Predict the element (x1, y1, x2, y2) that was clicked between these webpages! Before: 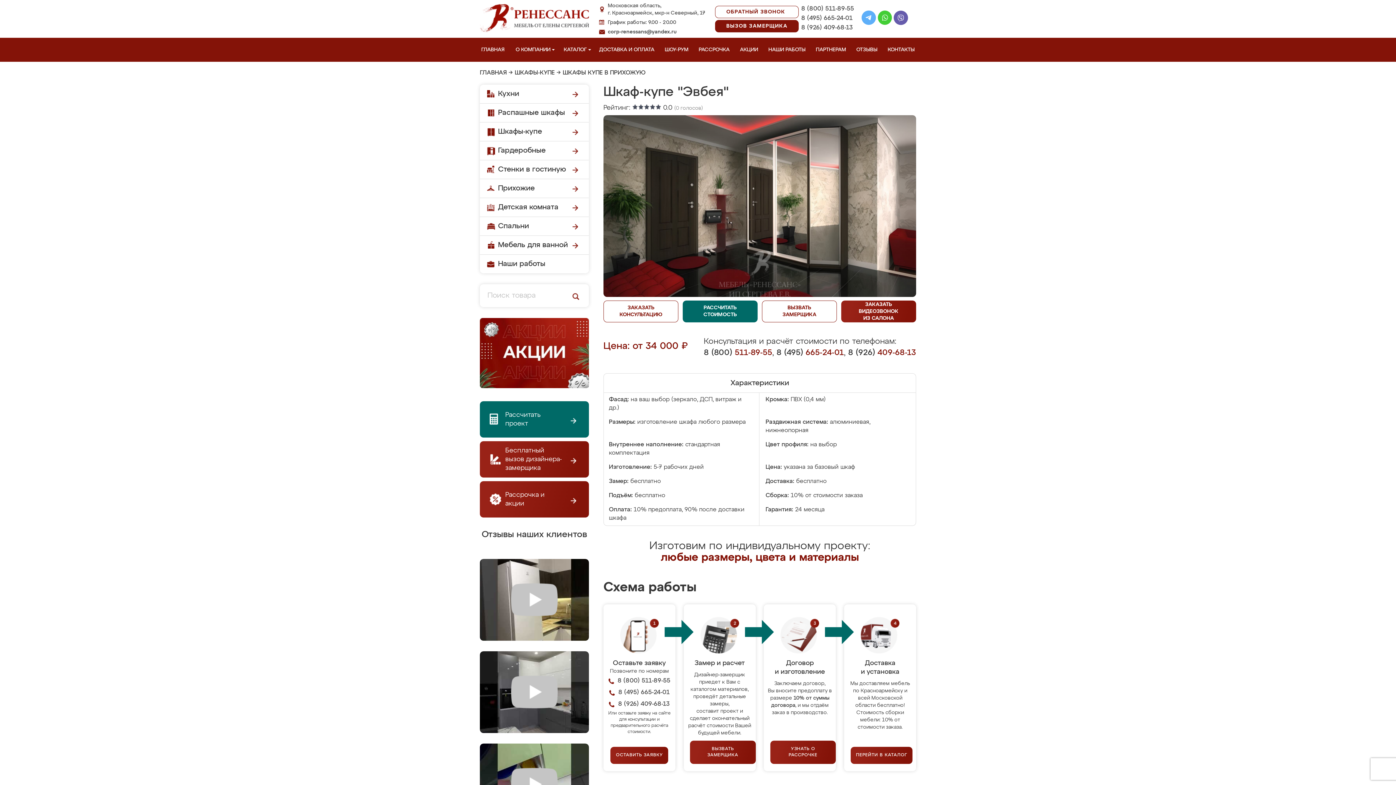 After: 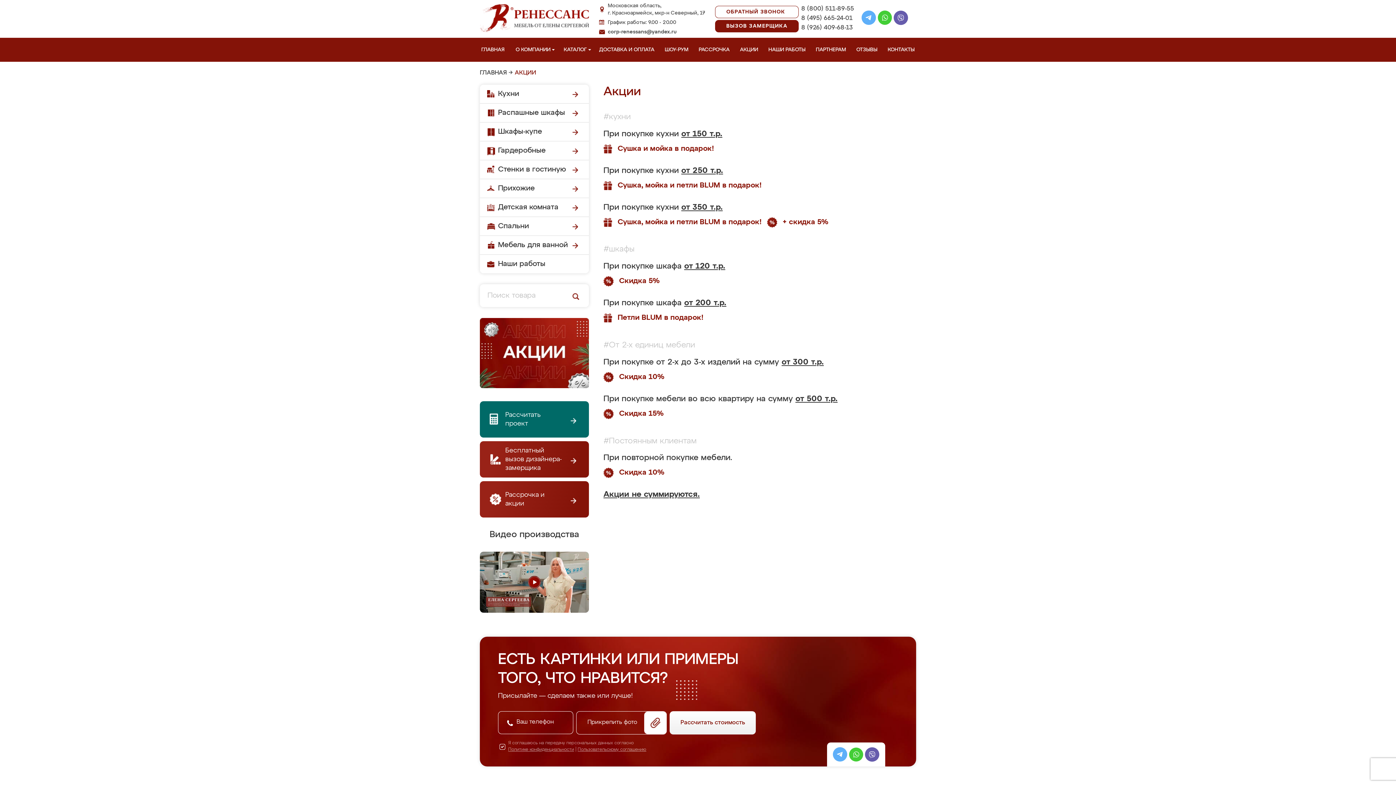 Action: bbox: (480, 395, 589, 400)